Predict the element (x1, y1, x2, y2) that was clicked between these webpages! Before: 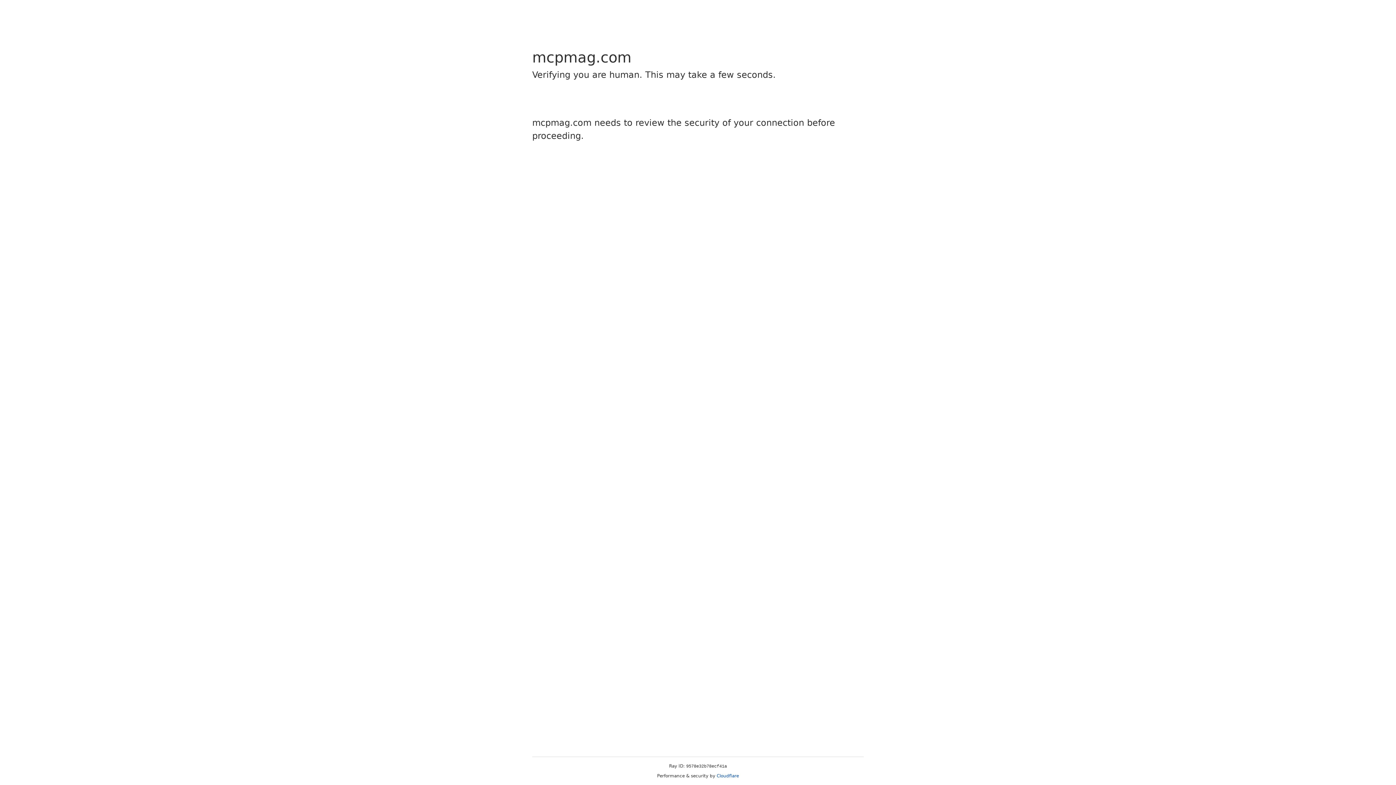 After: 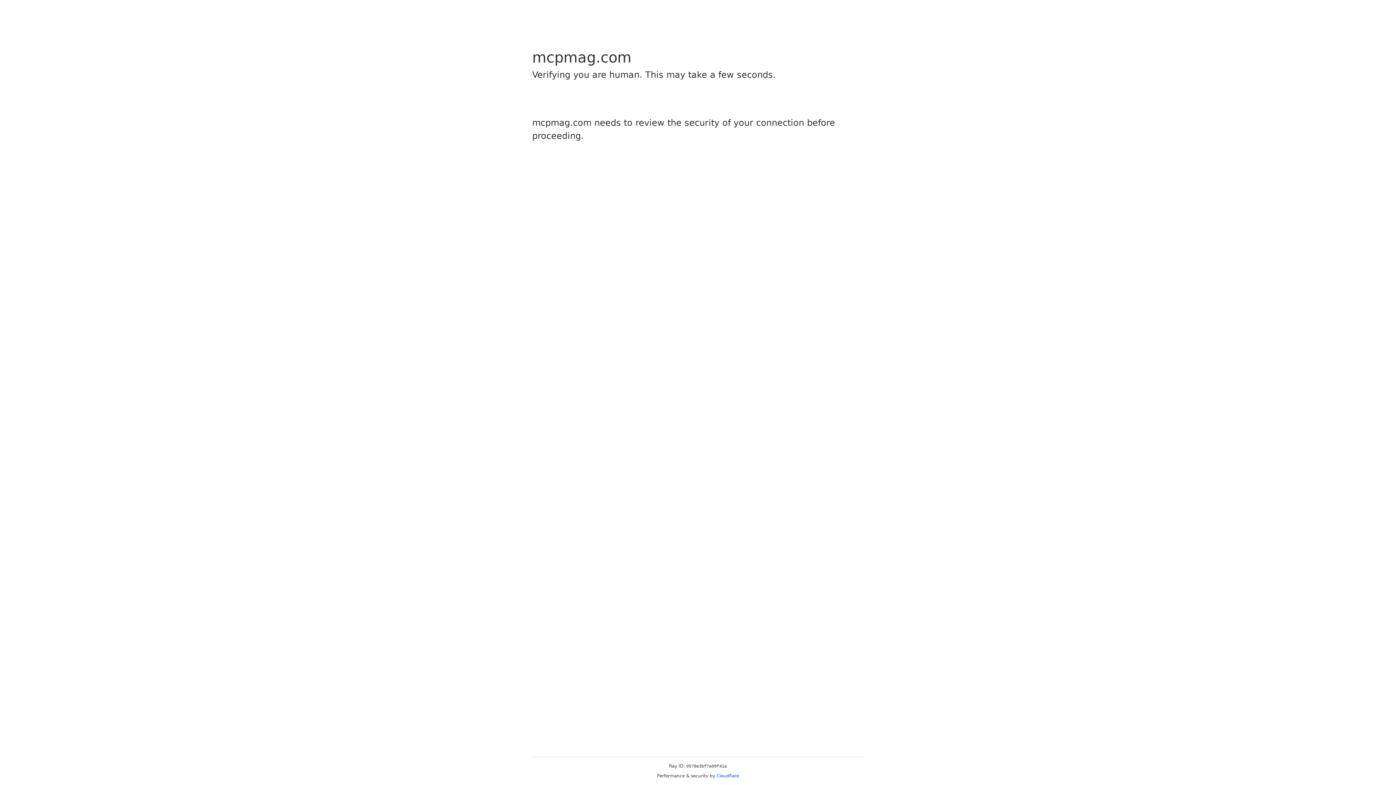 Action: label: Cloudflare bbox: (716, 773, 739, 778)